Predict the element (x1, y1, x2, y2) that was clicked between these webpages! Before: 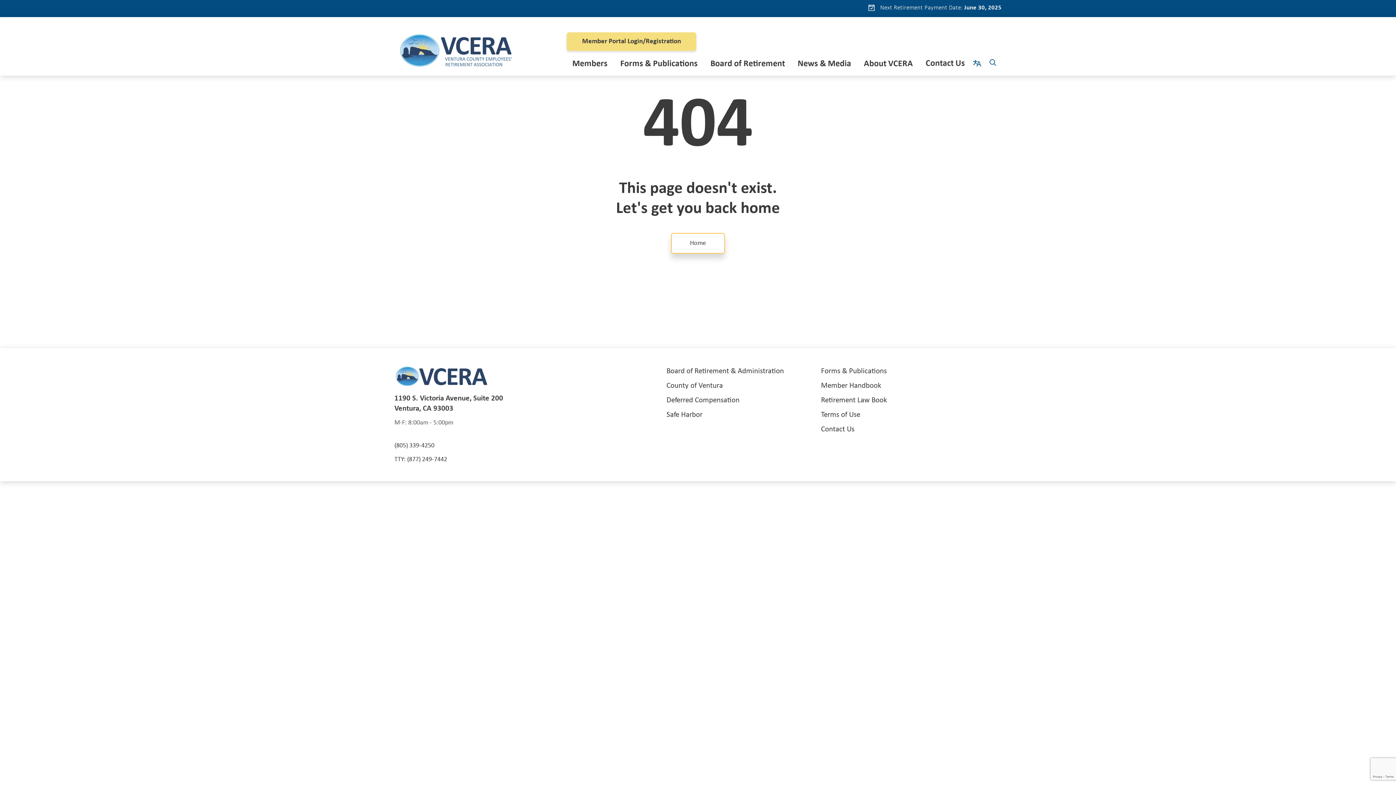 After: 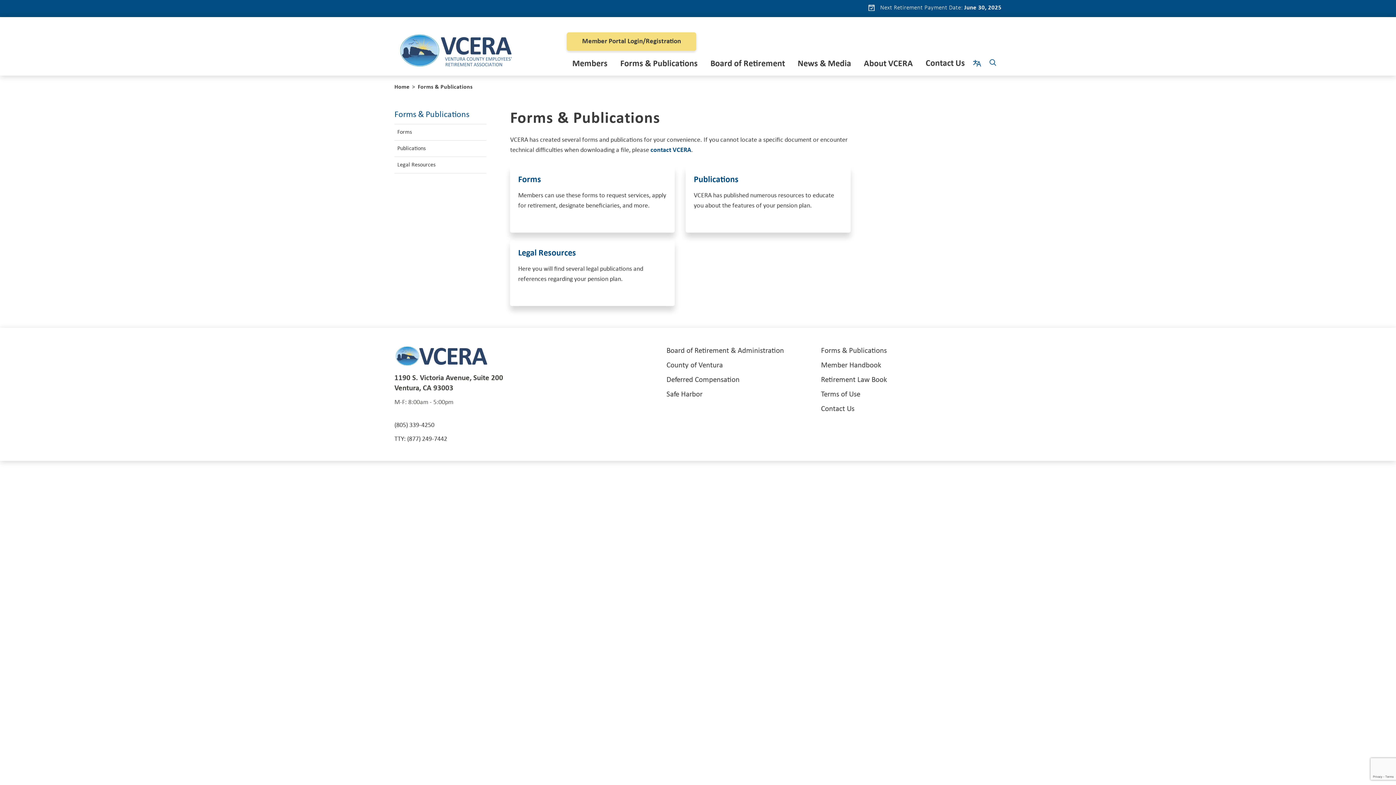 Action: bbox: (821, 367, 887, 375) label: Forms & Publications